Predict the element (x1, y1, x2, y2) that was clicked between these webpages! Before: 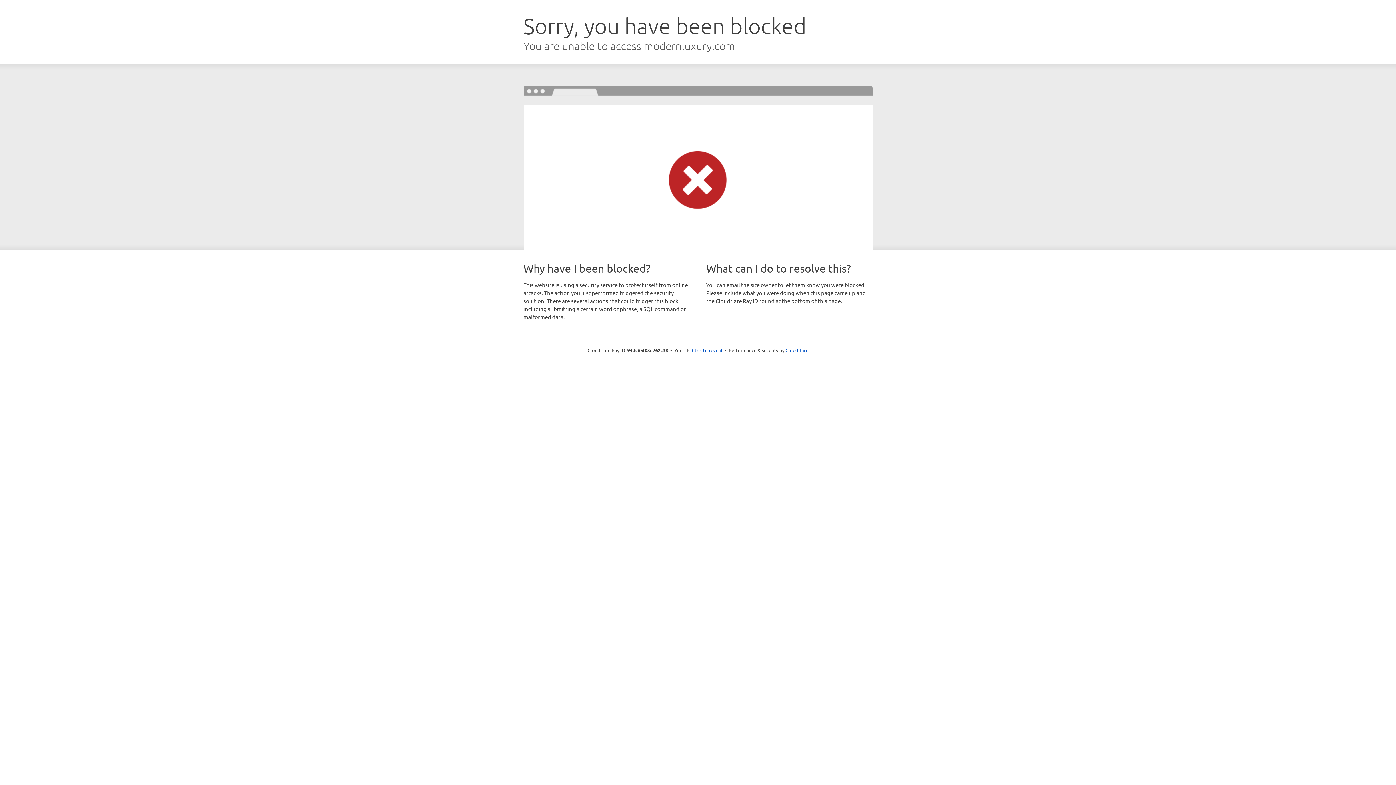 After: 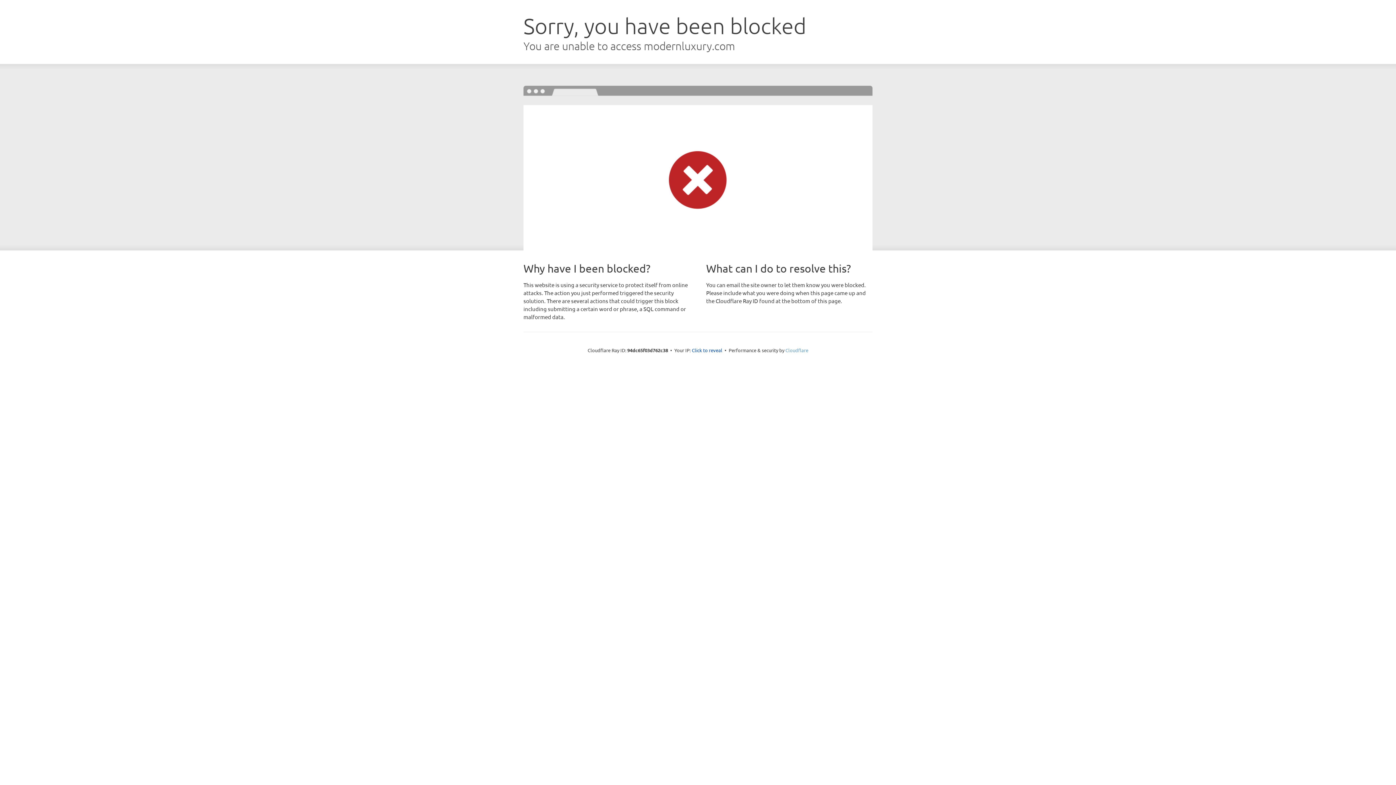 Action: bbox: (785, 347, 808, 353) label: Cloudflare